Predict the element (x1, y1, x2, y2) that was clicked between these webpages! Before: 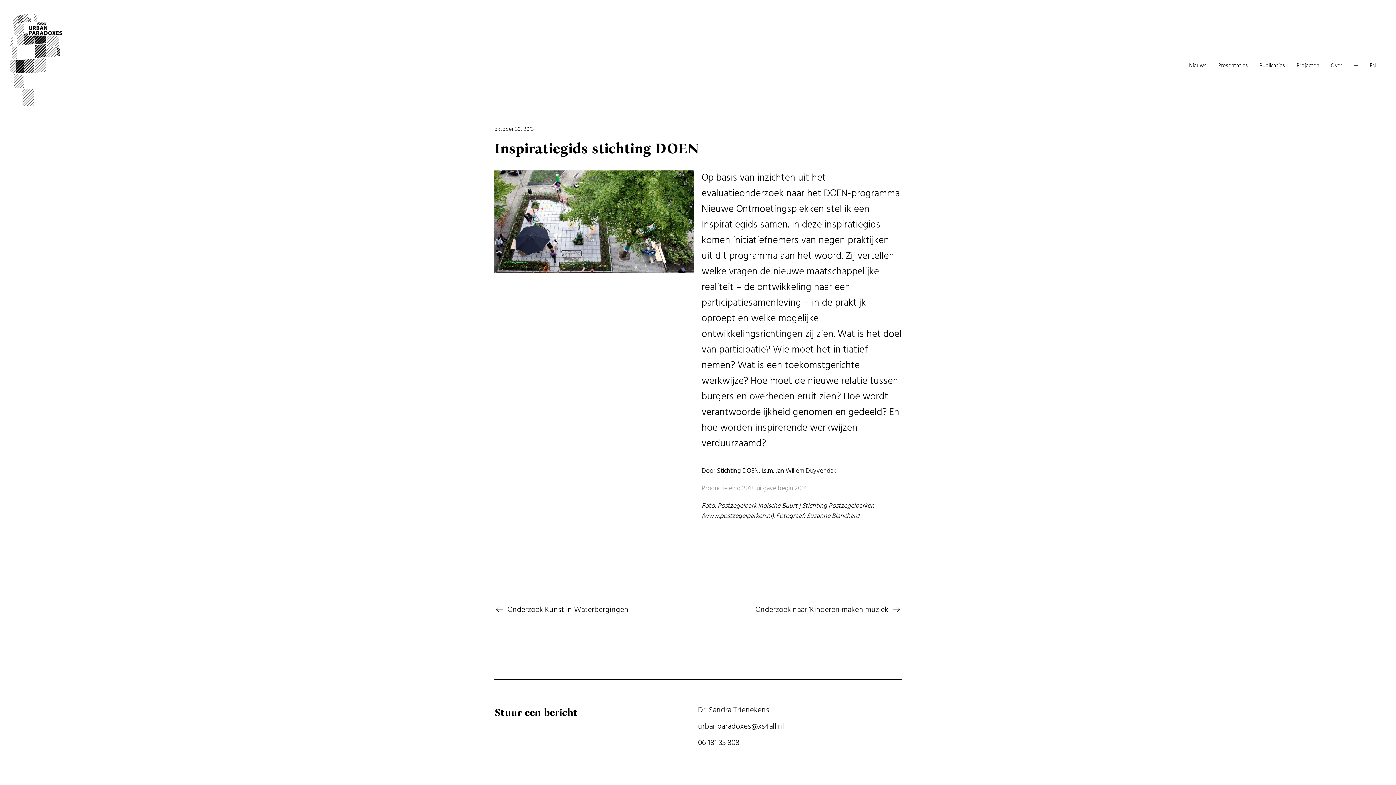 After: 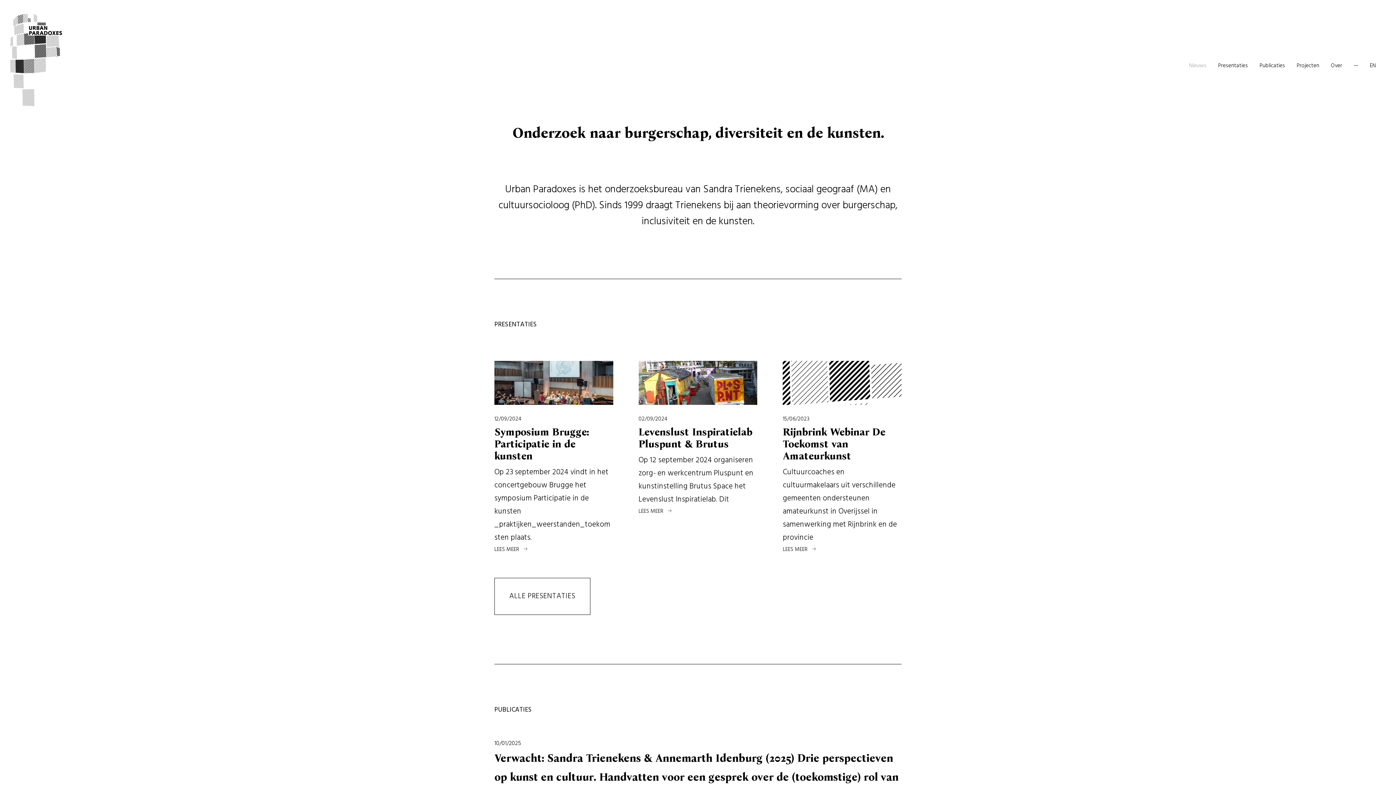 Action: bbox: (1189, 61, 1206, 70) label: Nieuws